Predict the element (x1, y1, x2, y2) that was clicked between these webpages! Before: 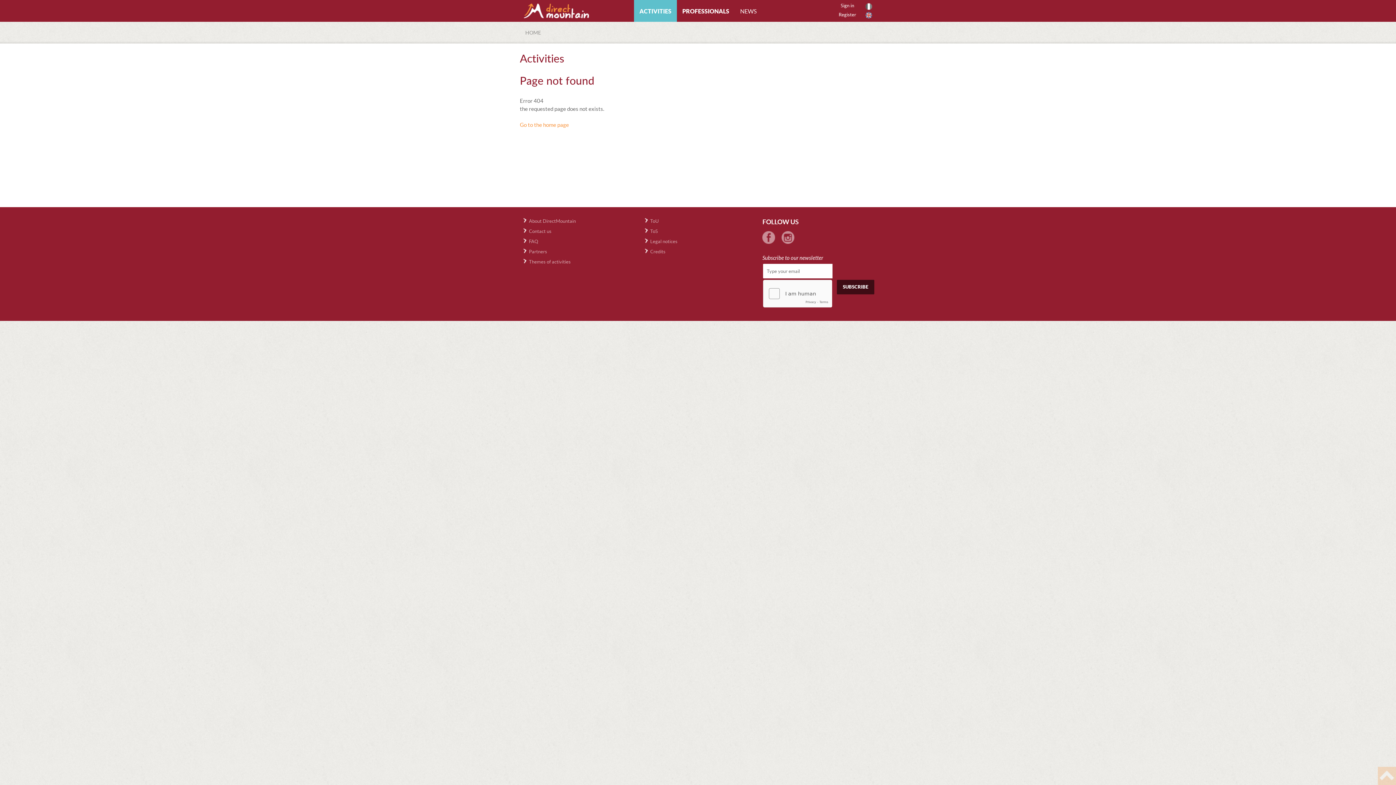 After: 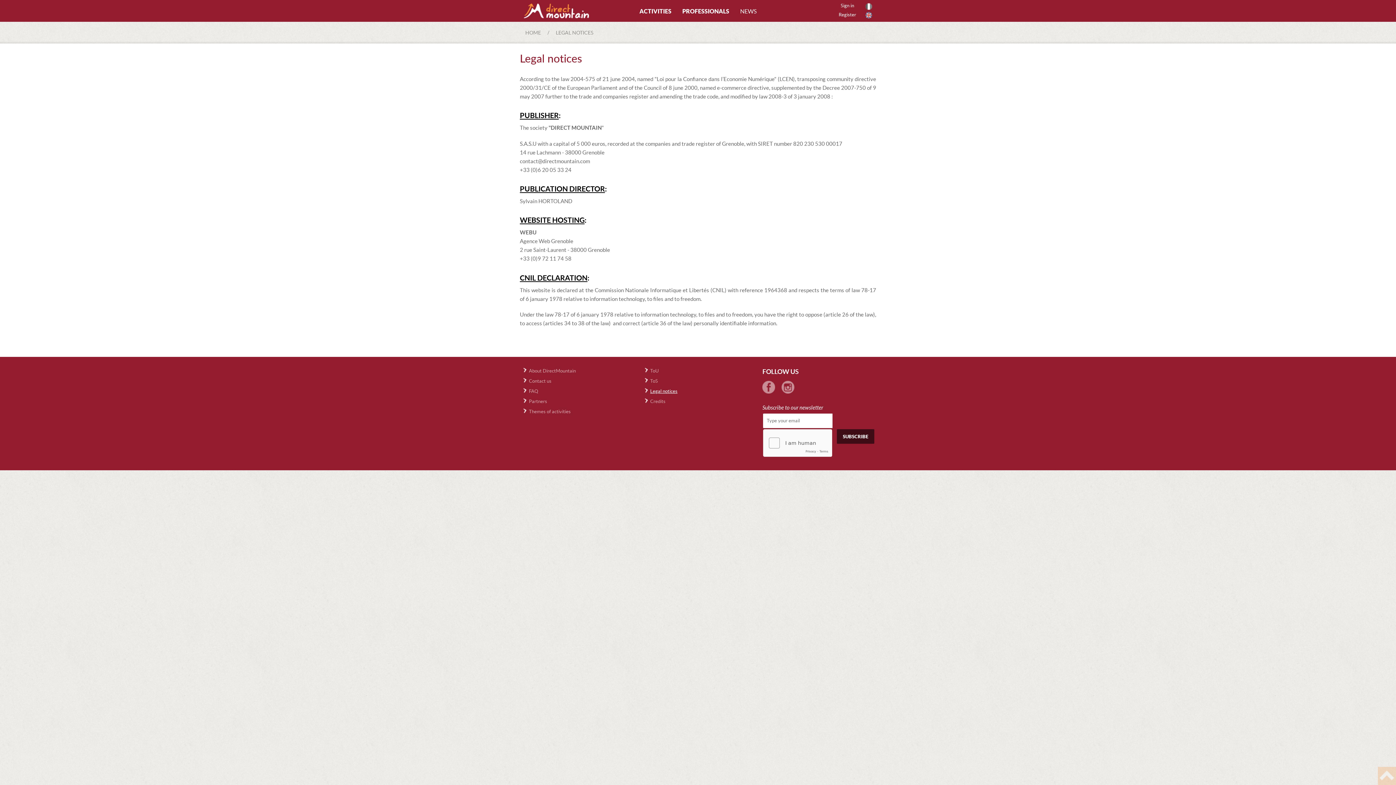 Action: label: Legal notices bbox: (650, 238, 677, 244)